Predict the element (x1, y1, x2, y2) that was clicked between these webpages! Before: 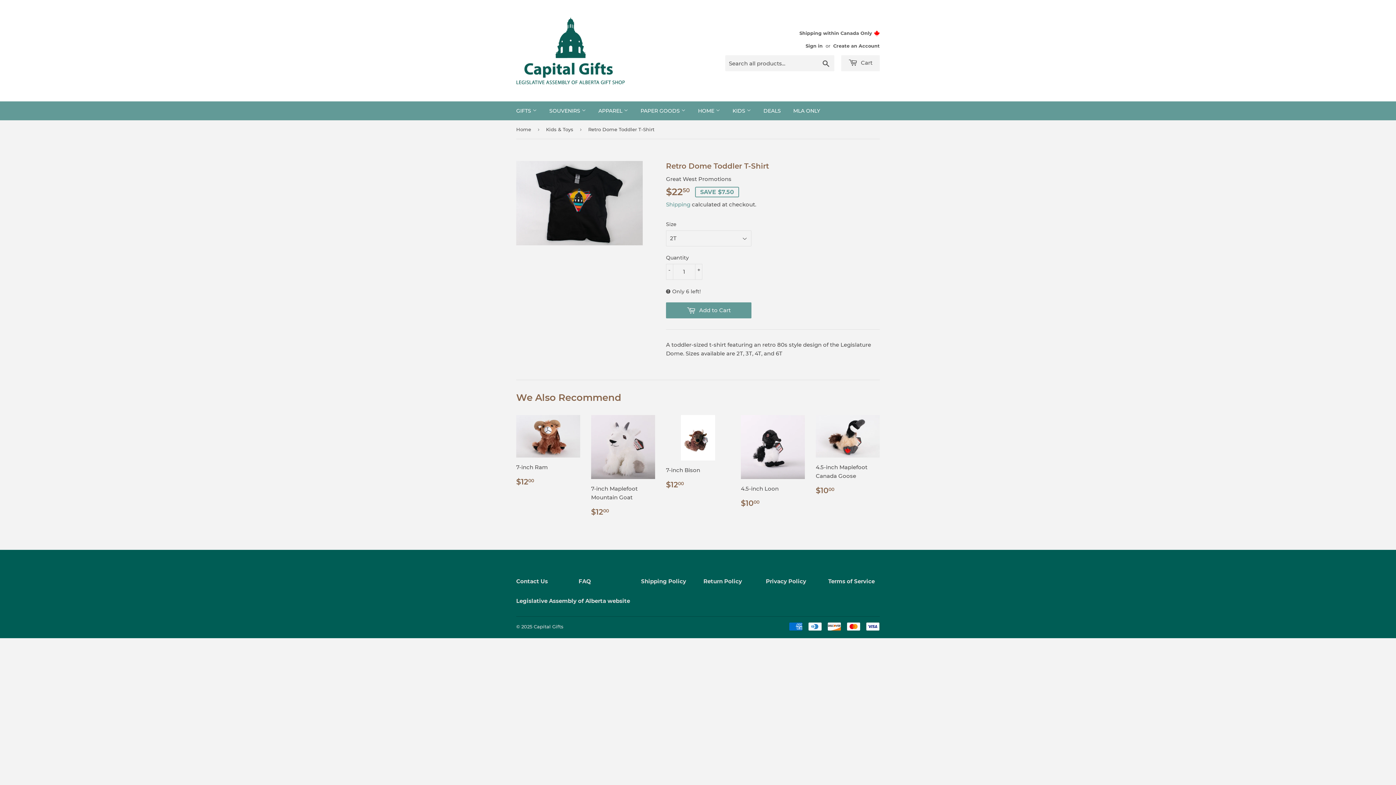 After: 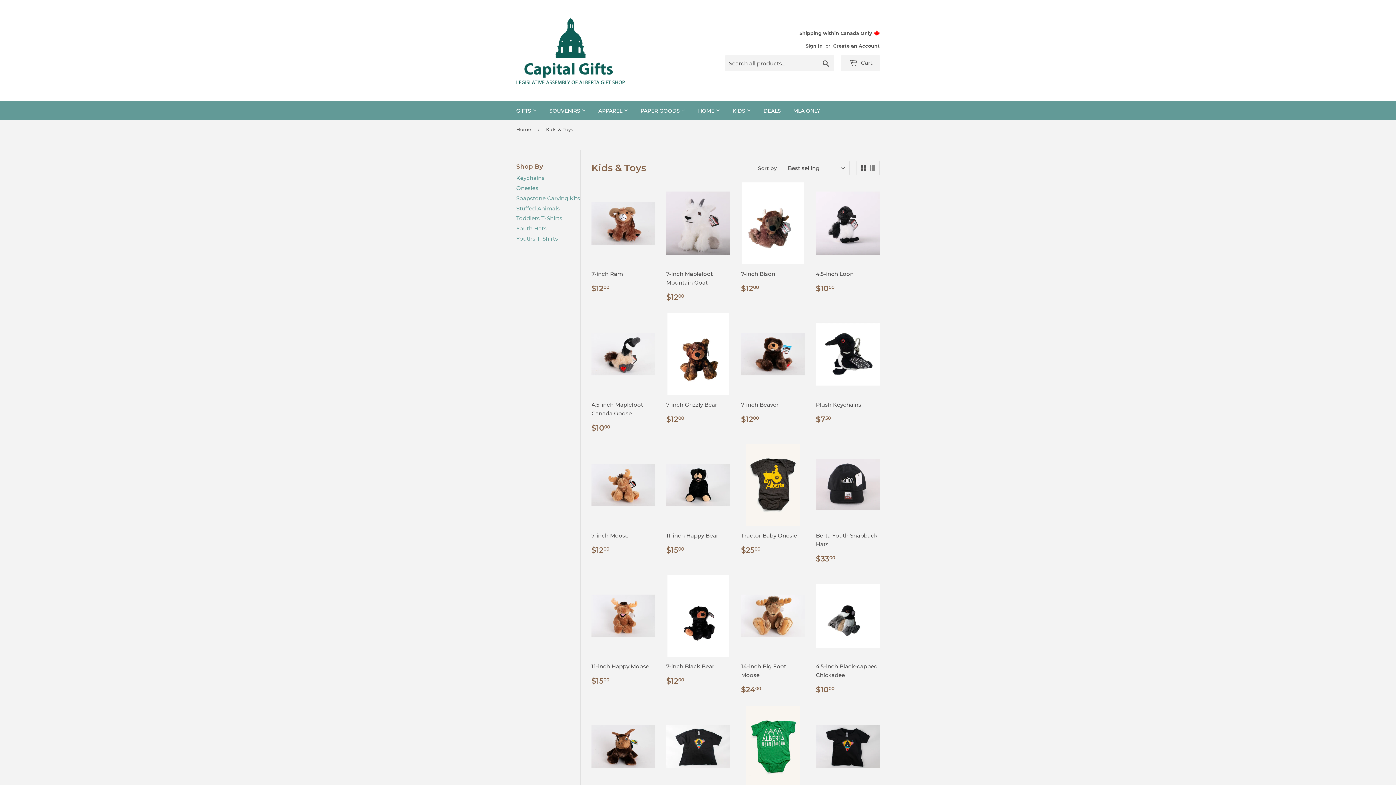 Action: bbox: (546, 120, 576, 138) label: Kids & Toys